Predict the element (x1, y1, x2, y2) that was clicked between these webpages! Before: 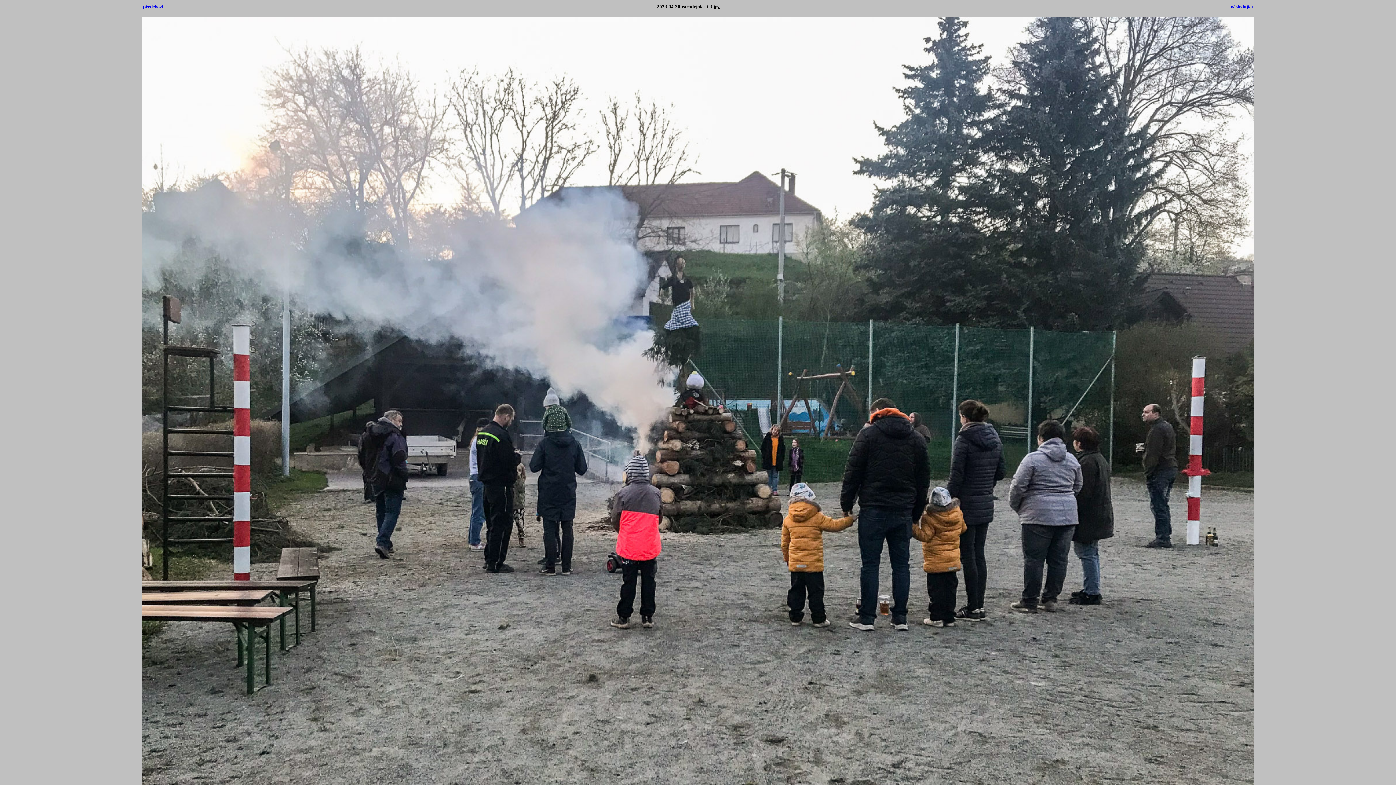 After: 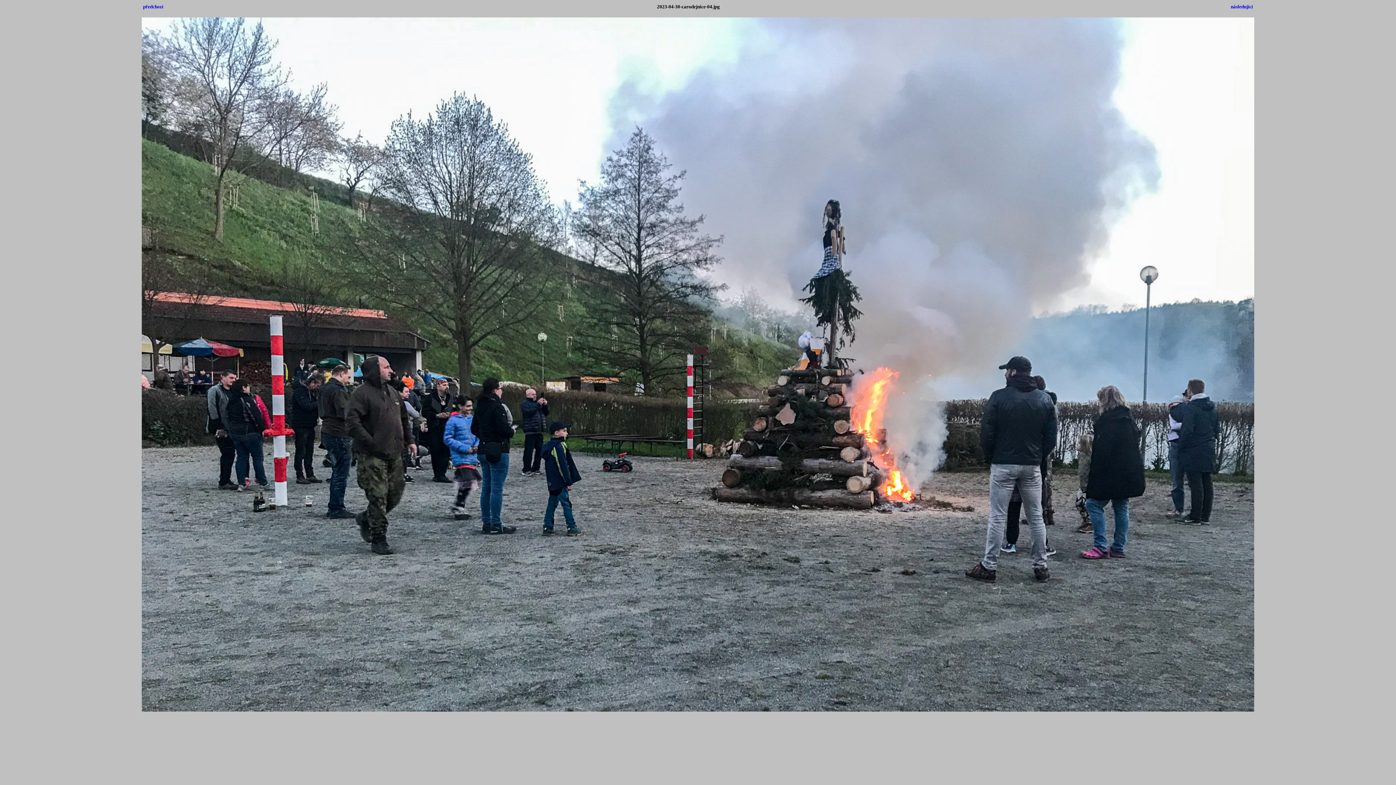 Action: label: následující bbox: (1231, 4, 1253, 9)